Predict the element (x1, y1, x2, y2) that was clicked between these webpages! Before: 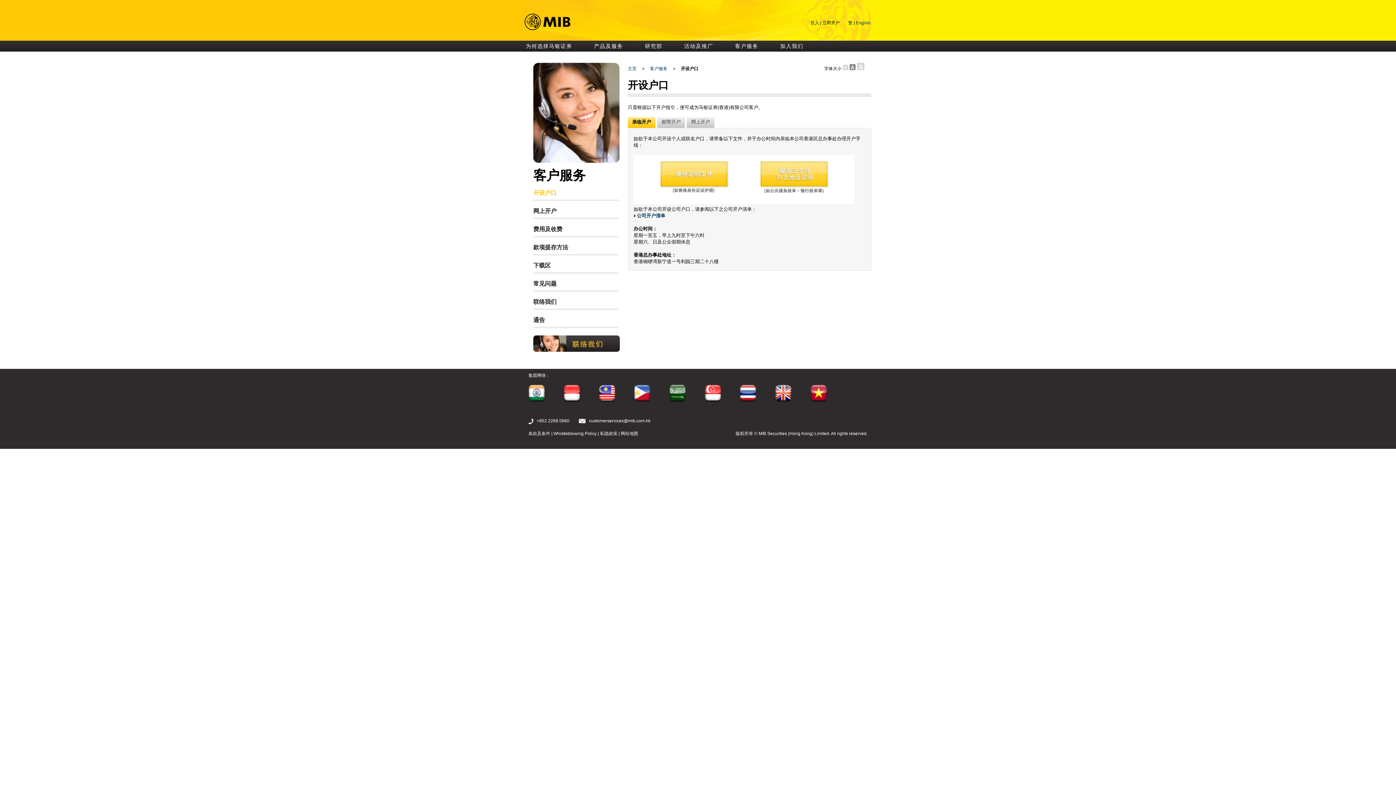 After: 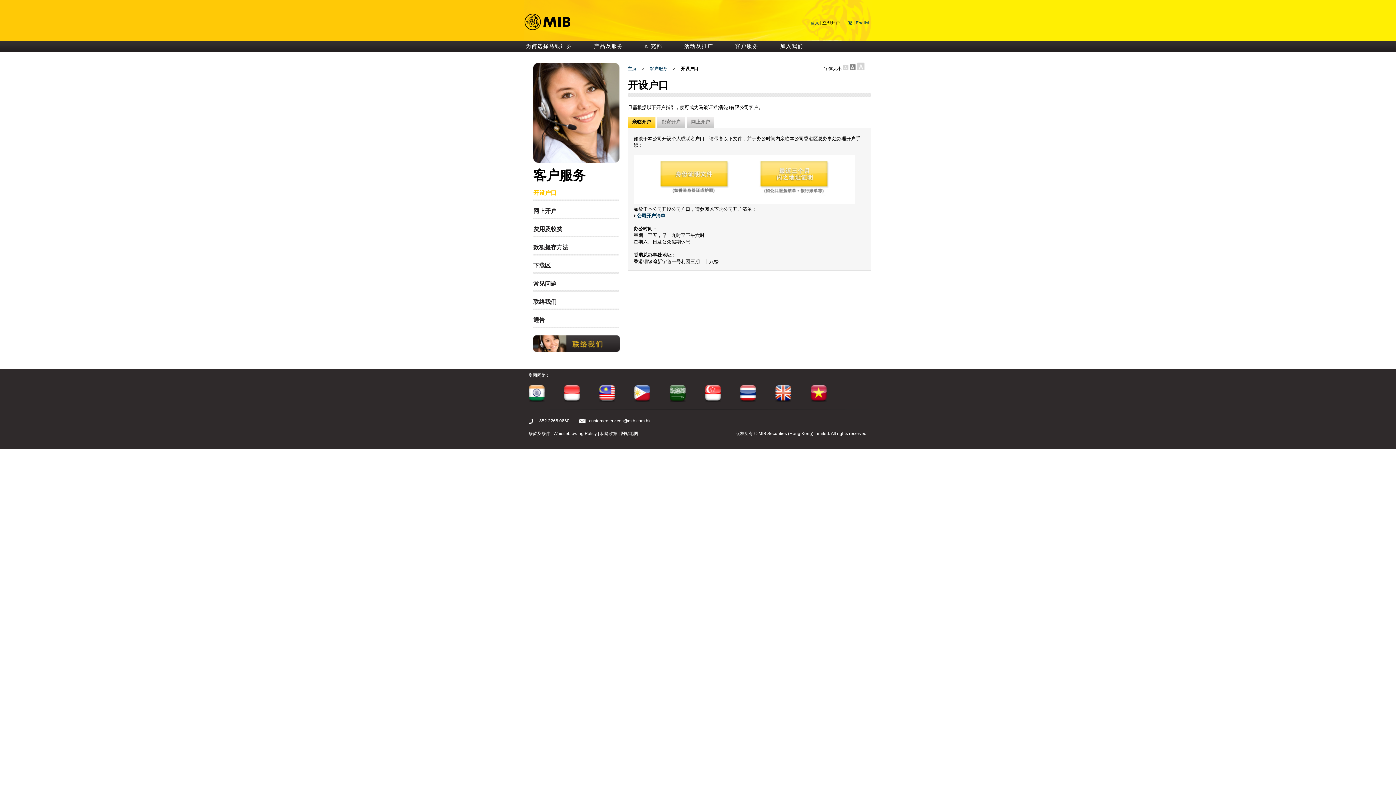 Action: bbox: (528, 398, 544, 403)